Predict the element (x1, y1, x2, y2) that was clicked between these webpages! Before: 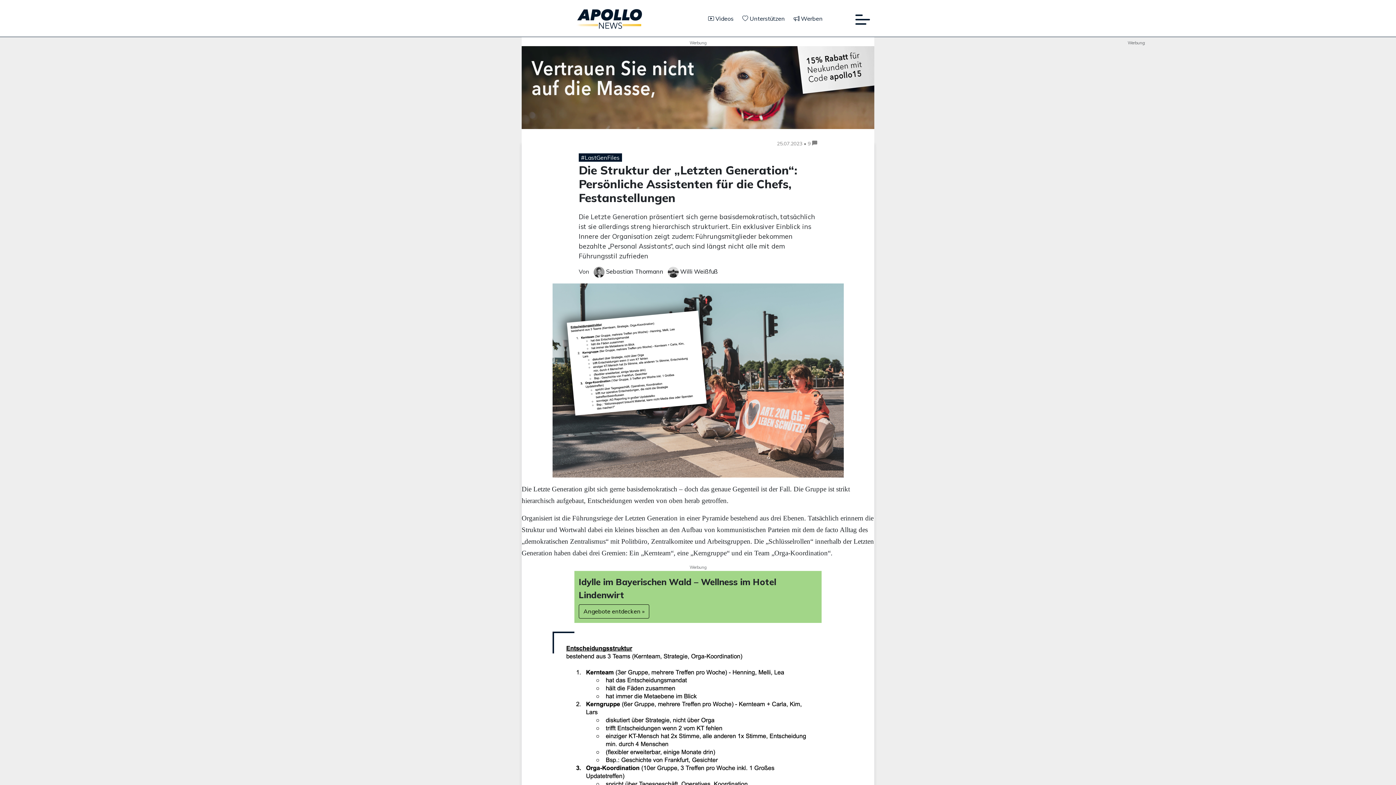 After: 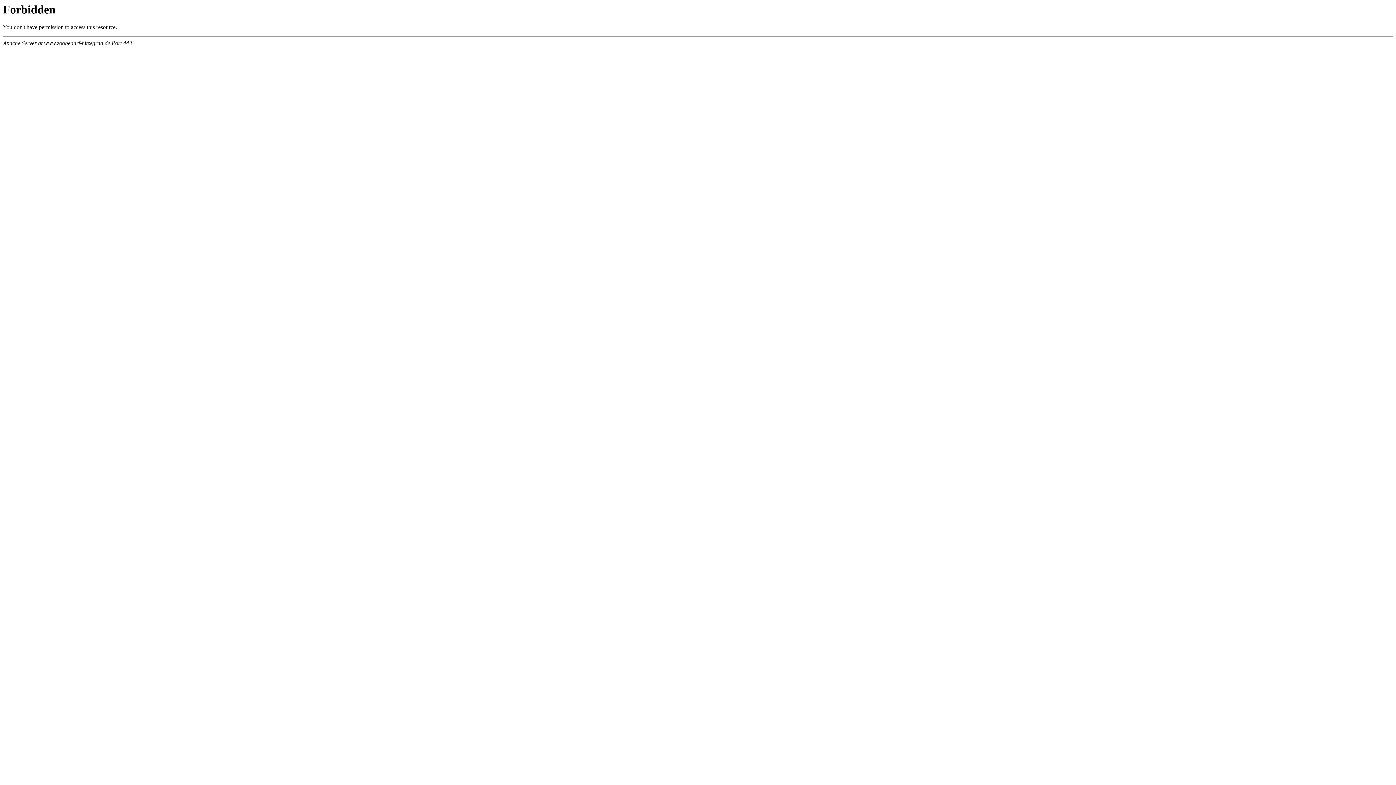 Action: bbox: (521, 83, 874, 90)